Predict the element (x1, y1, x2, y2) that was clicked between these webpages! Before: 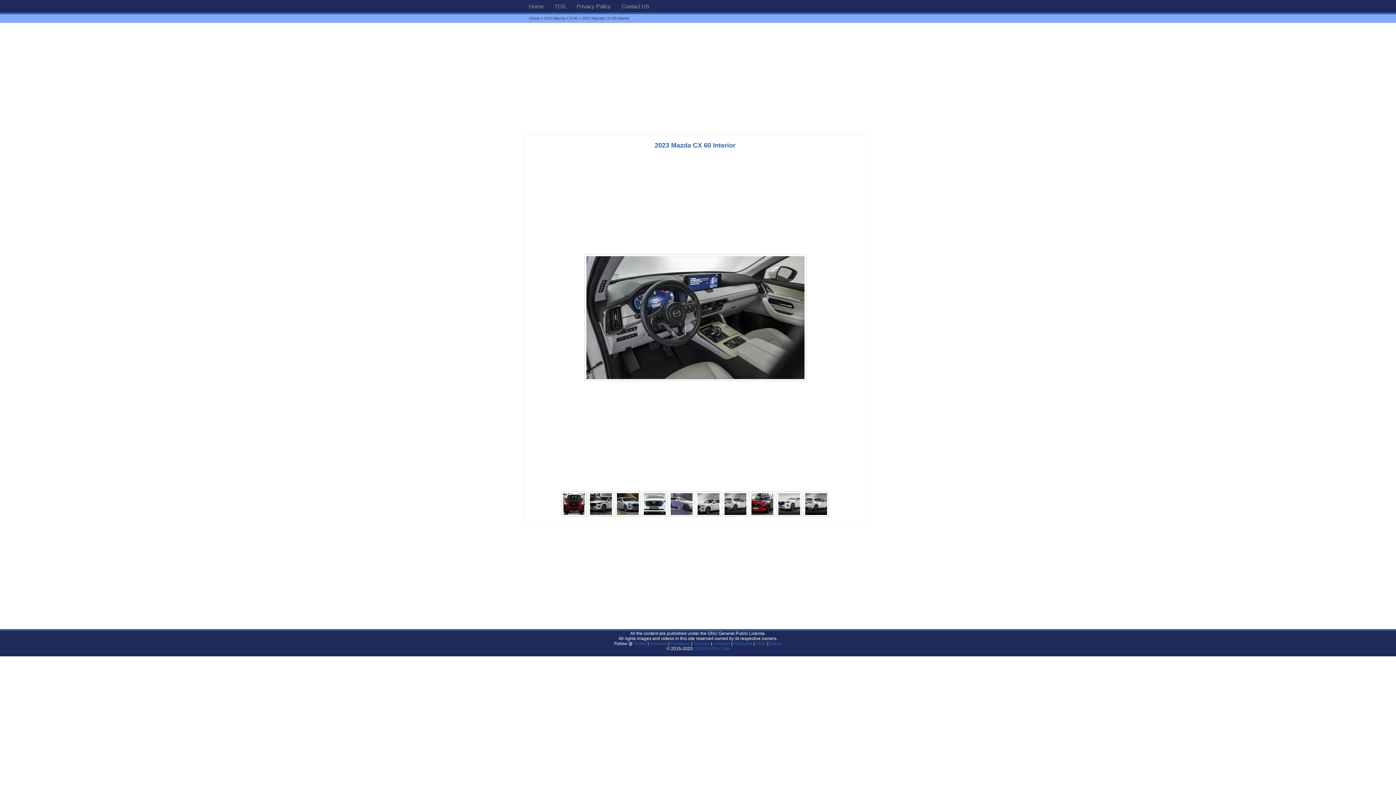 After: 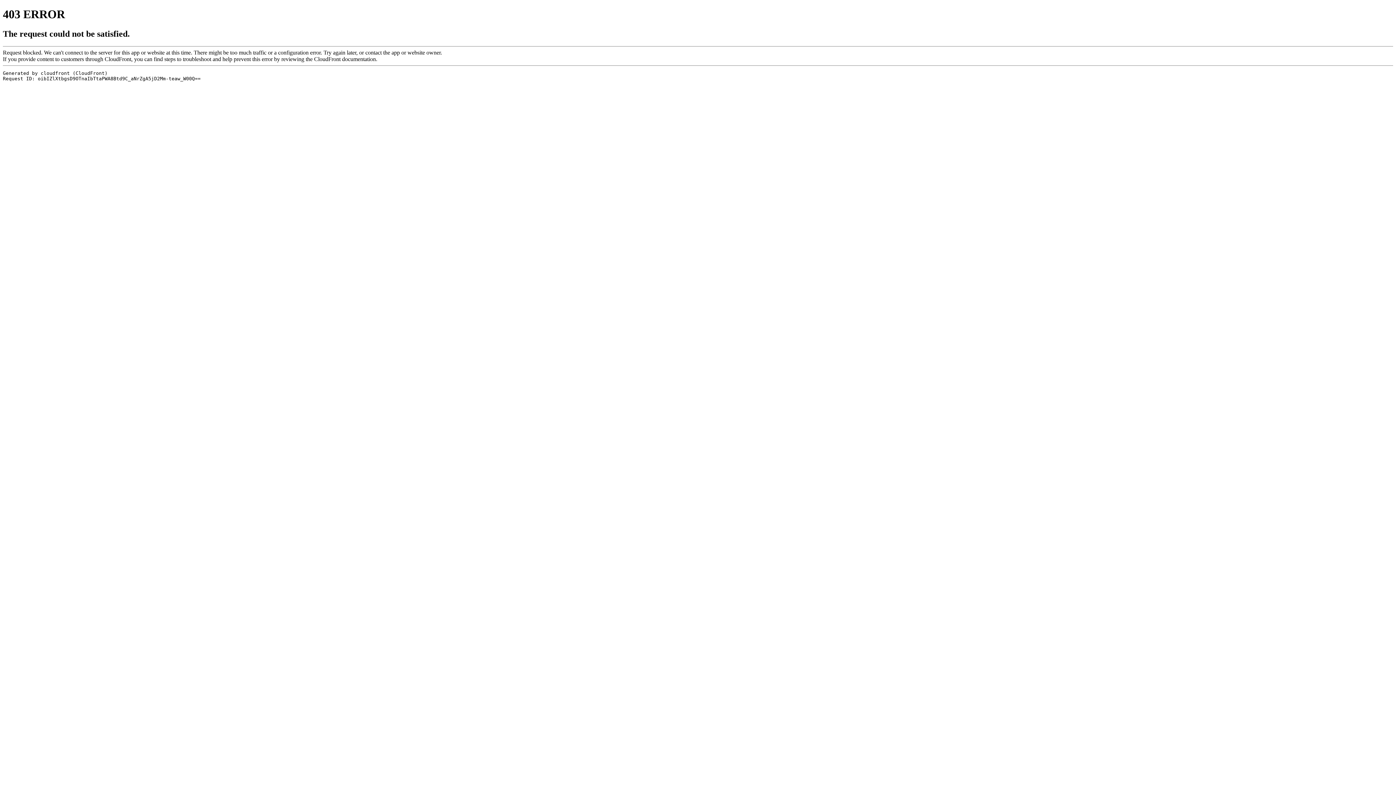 Action: bbox: (733, 641, 752, 646) label: Flipboard